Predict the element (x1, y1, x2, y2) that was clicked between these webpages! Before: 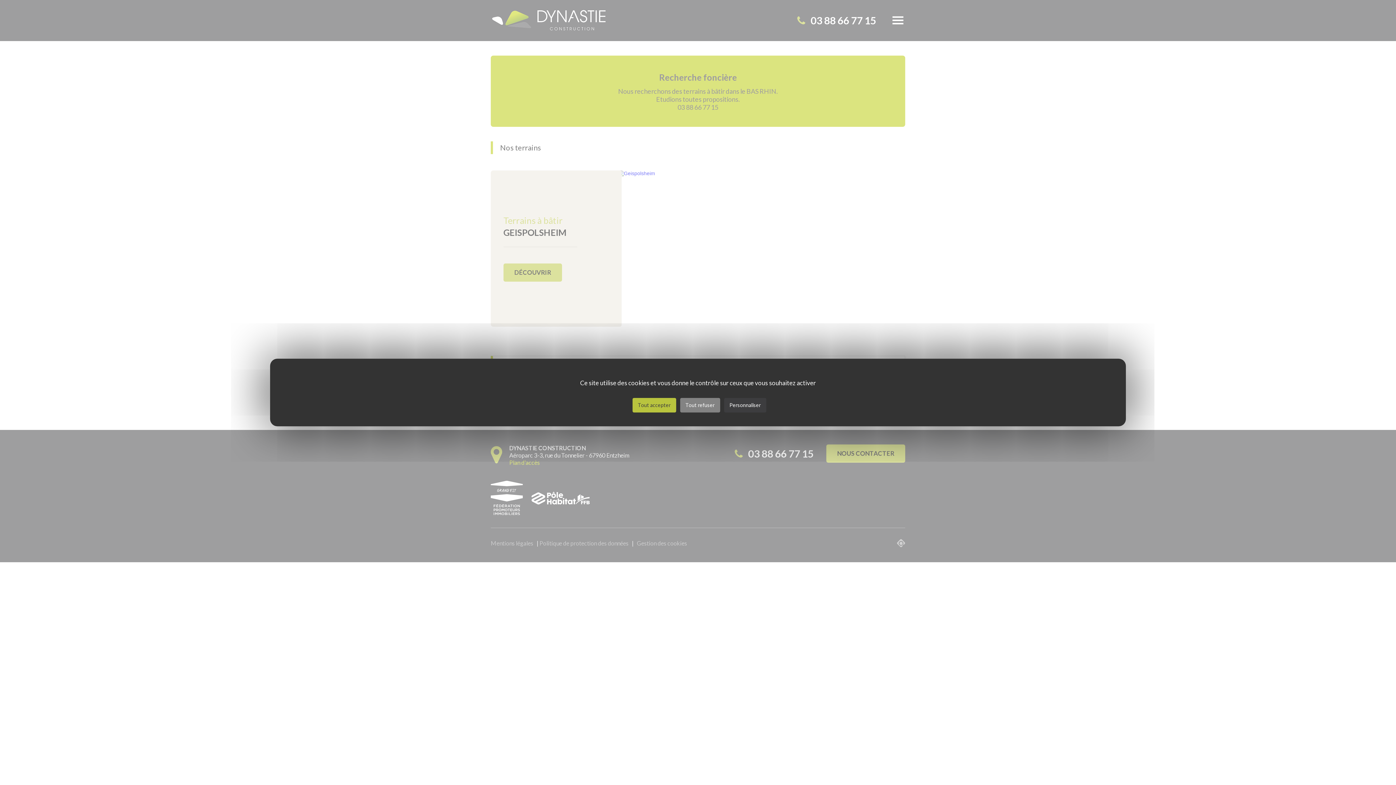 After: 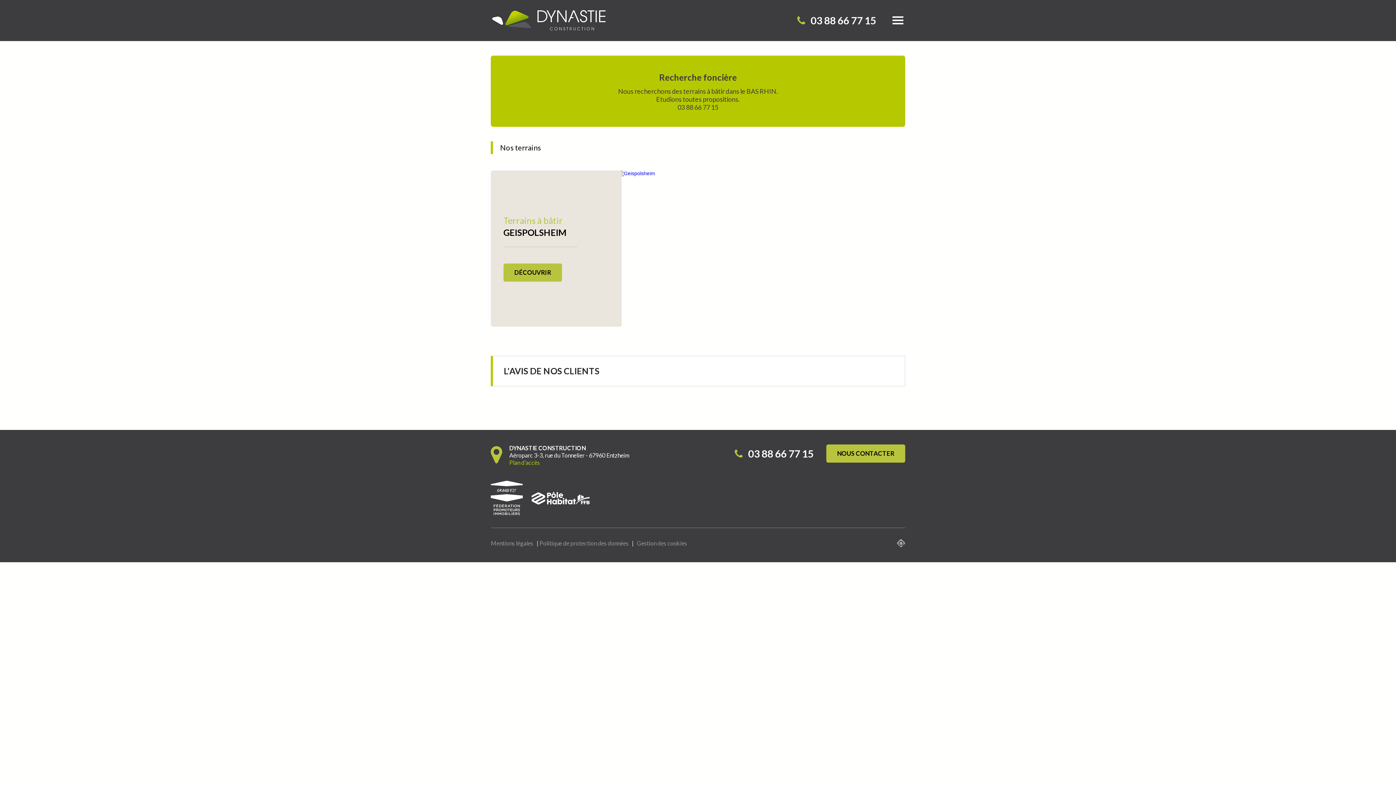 Action: bbox: (680, 398, 720, 412) label: Tout refuser